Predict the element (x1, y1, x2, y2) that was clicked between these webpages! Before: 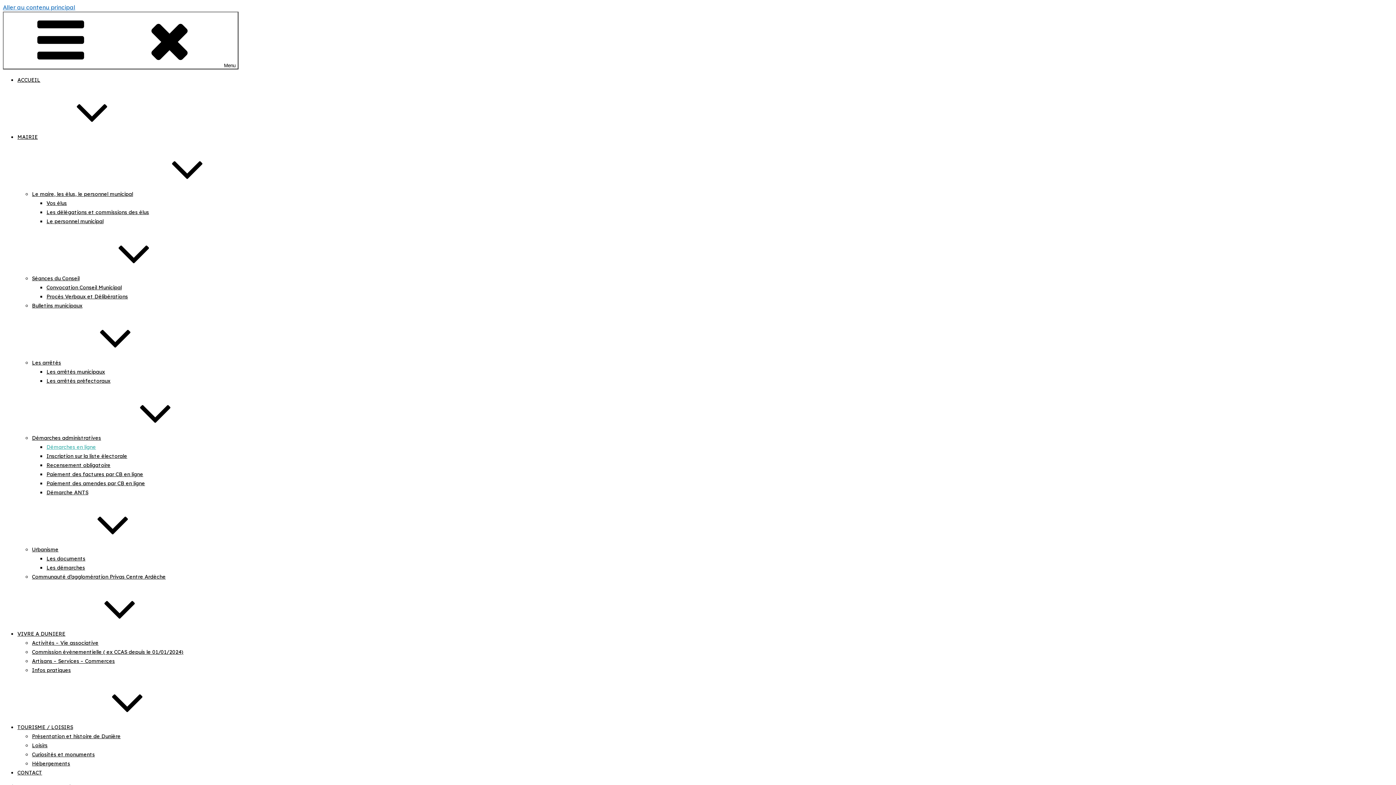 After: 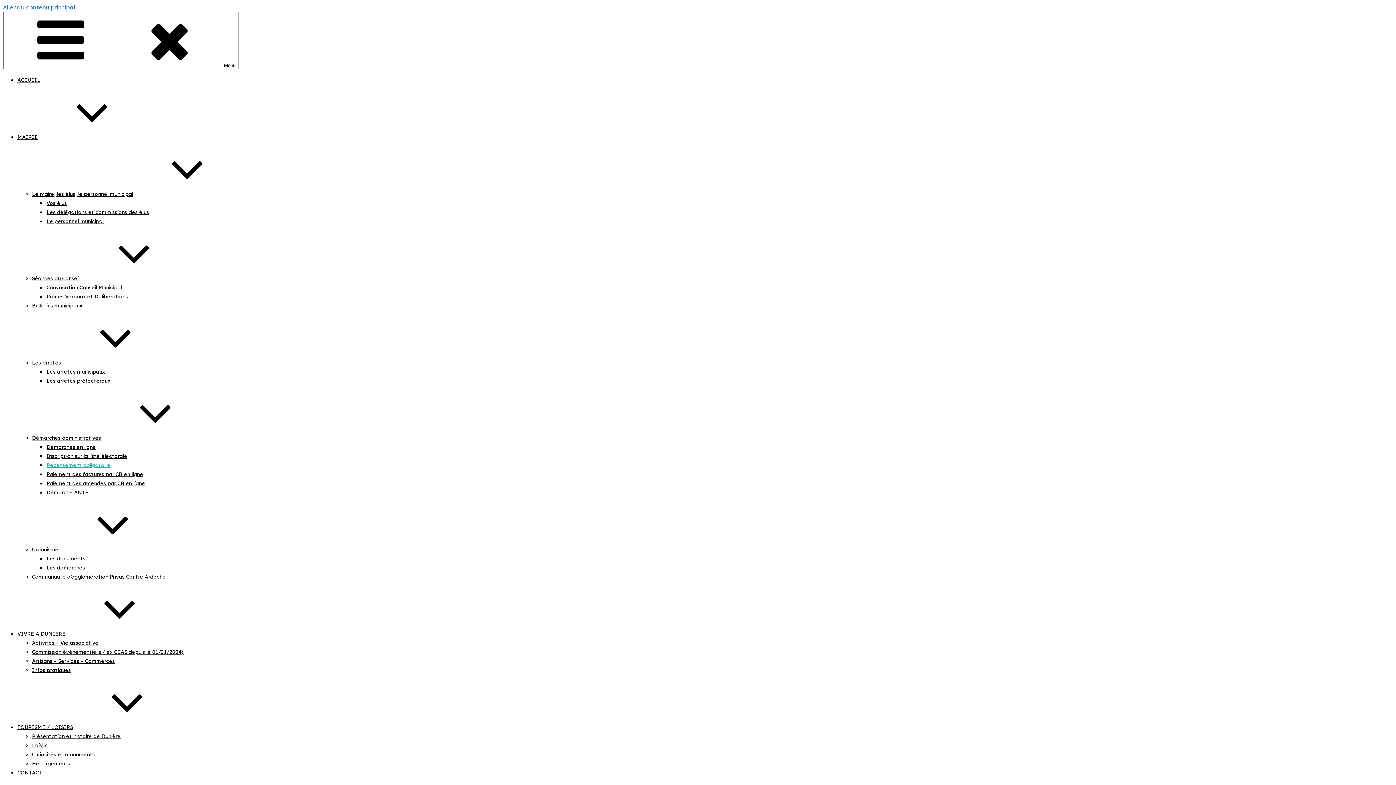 Action: label: Recensement obligatoire bbox: (46, 462, 110, 468)